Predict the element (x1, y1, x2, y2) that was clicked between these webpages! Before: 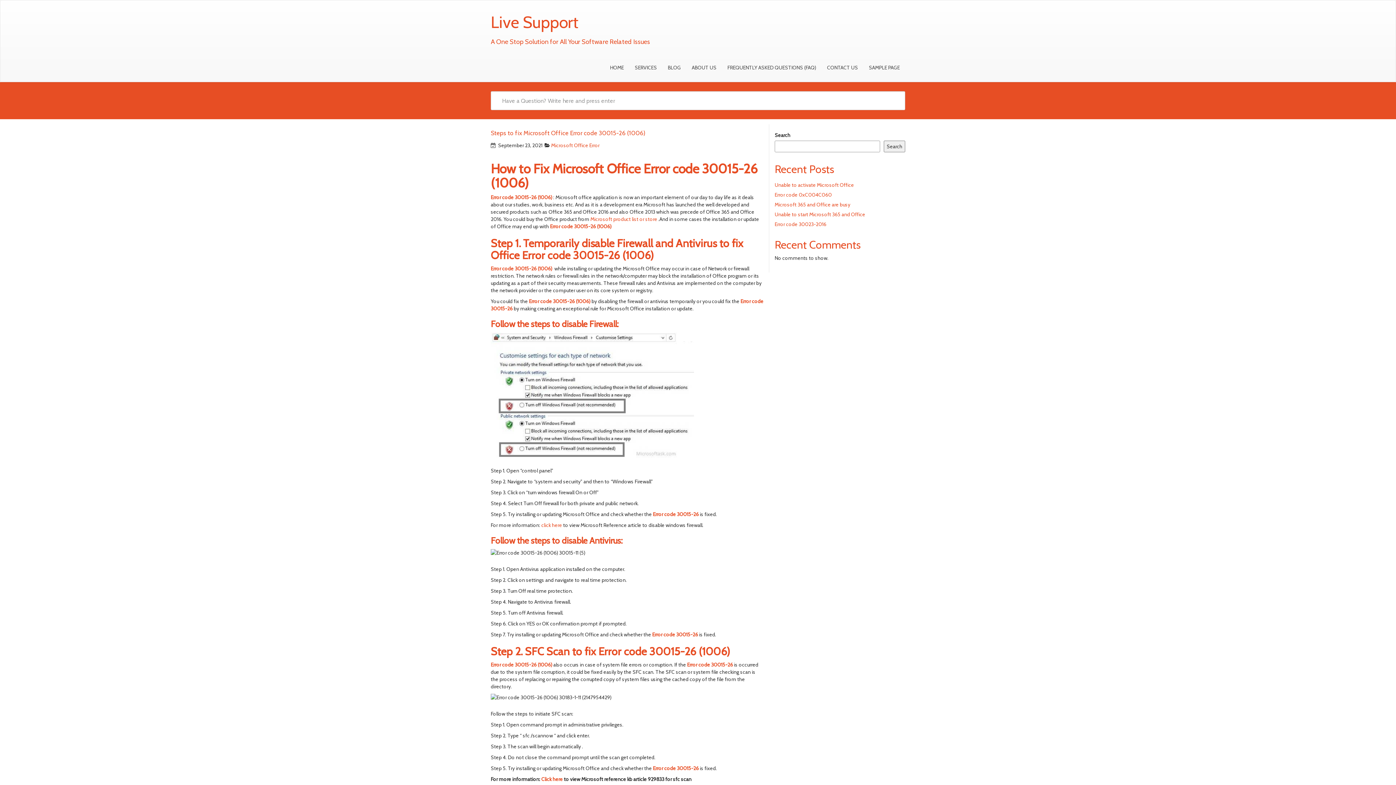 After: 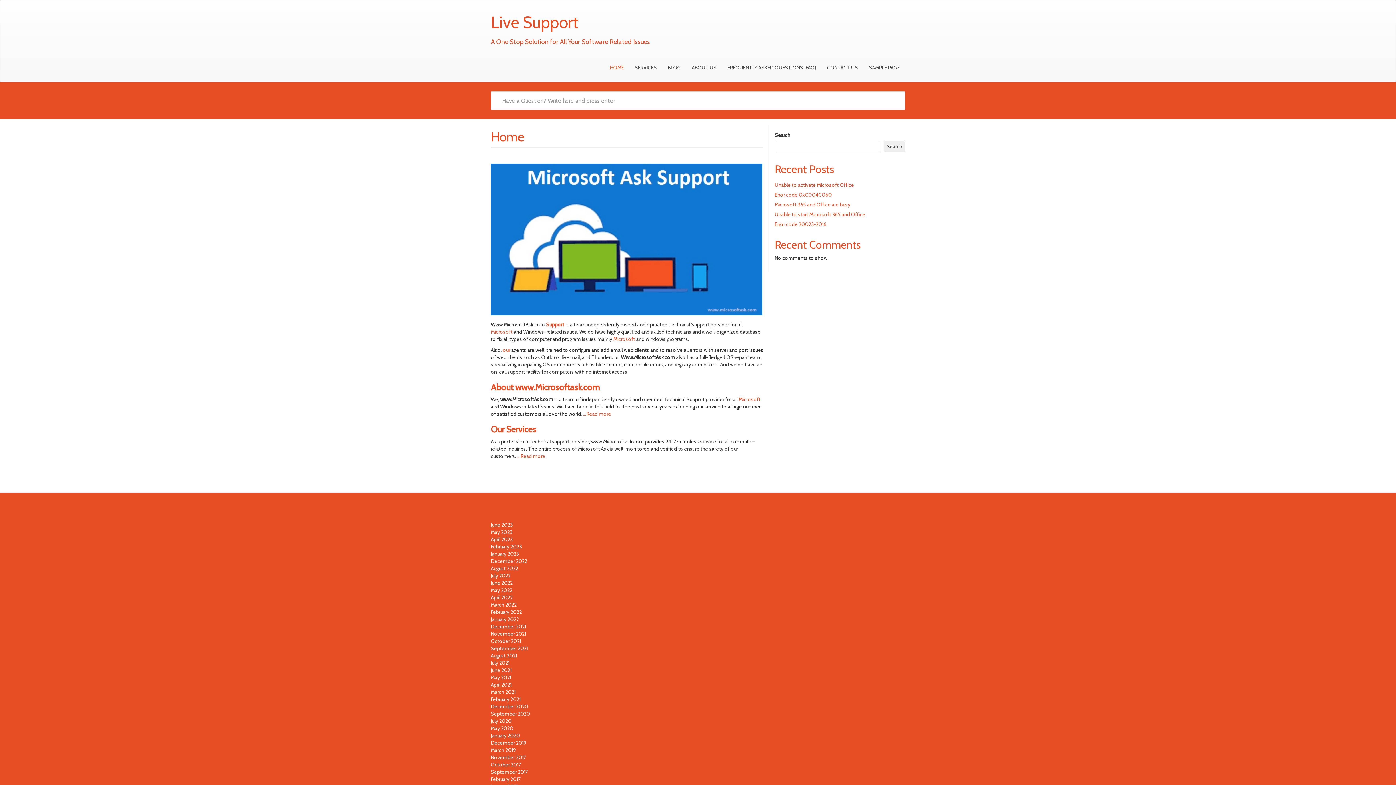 Action: bbox: (604, 58, 629, 76) label: HOME